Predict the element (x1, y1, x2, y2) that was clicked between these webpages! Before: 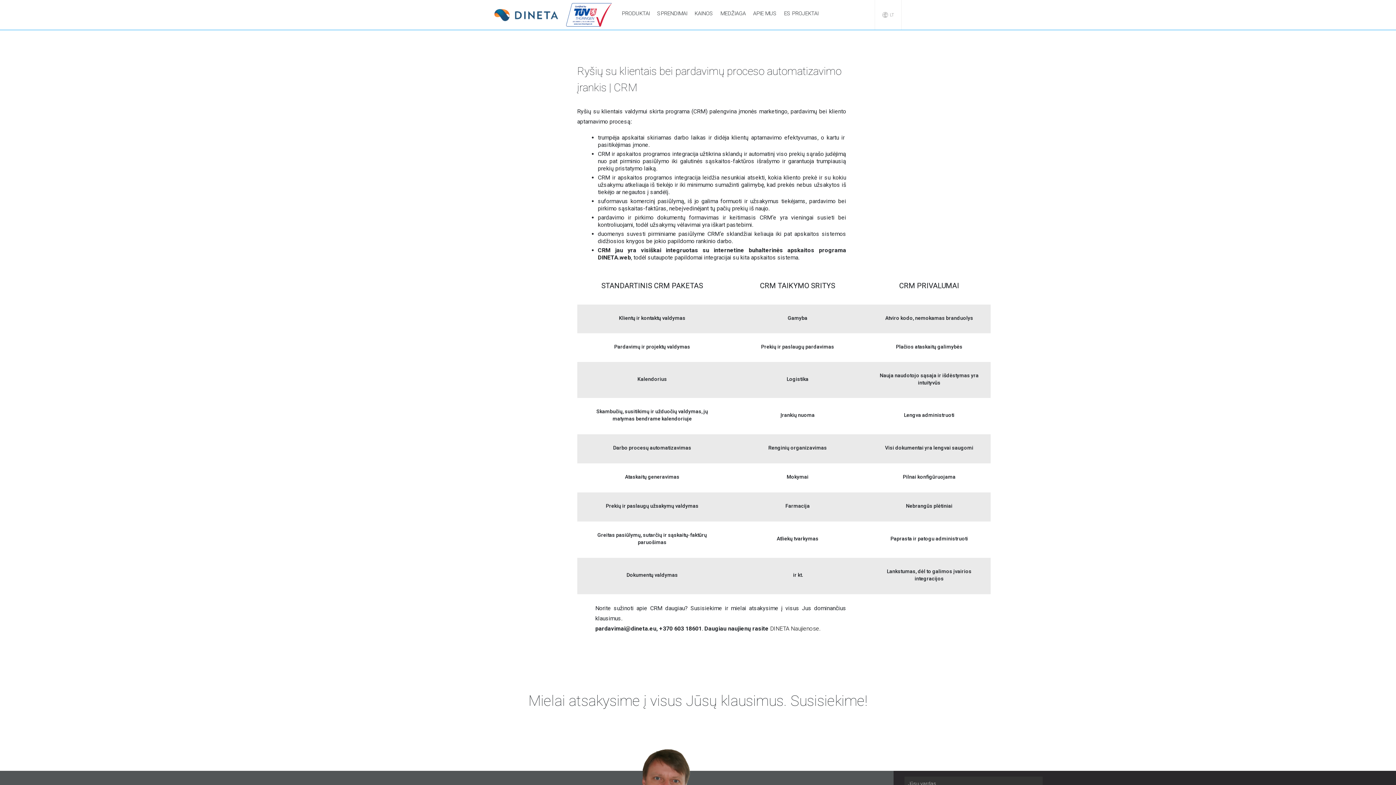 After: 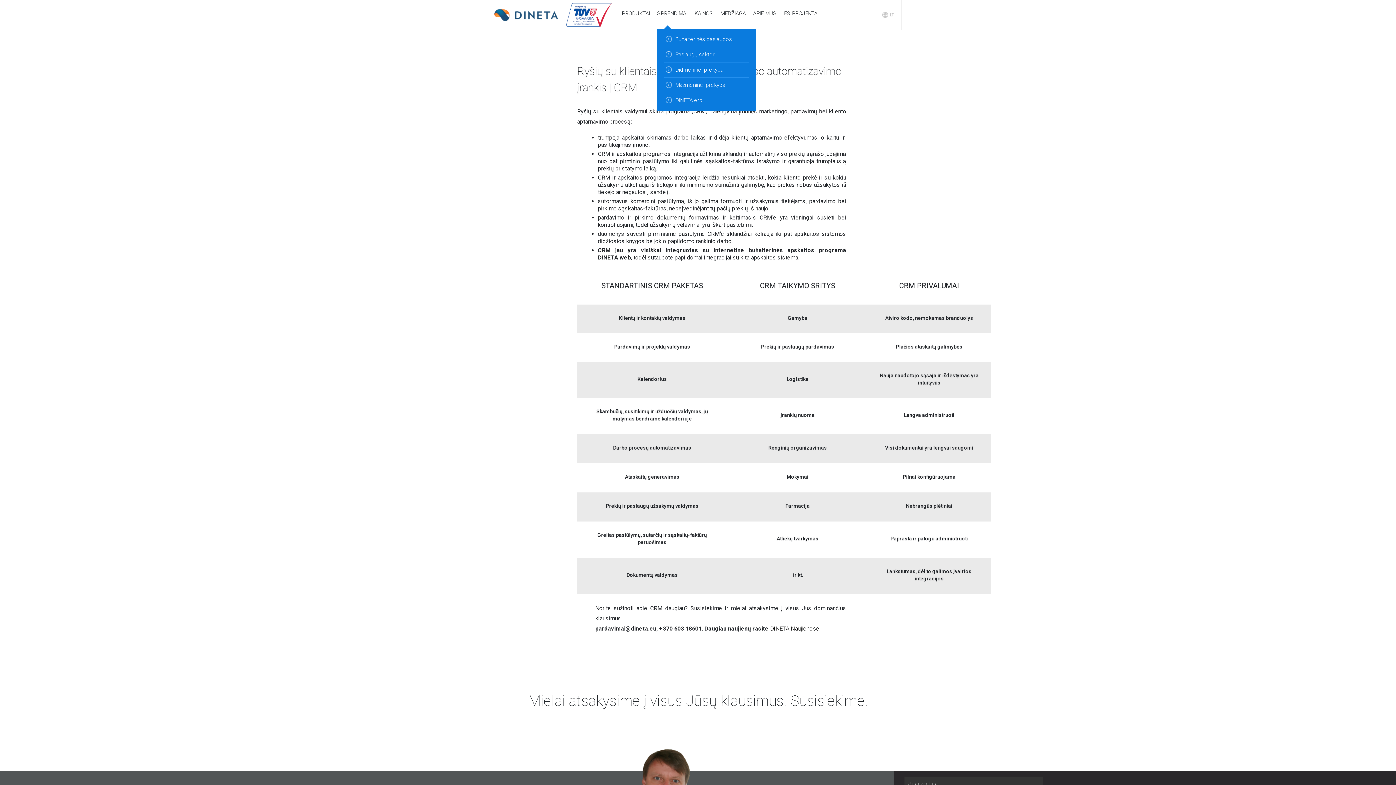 Action: label: SPRENDIMAI bbox: (657, 10, 687, 16)